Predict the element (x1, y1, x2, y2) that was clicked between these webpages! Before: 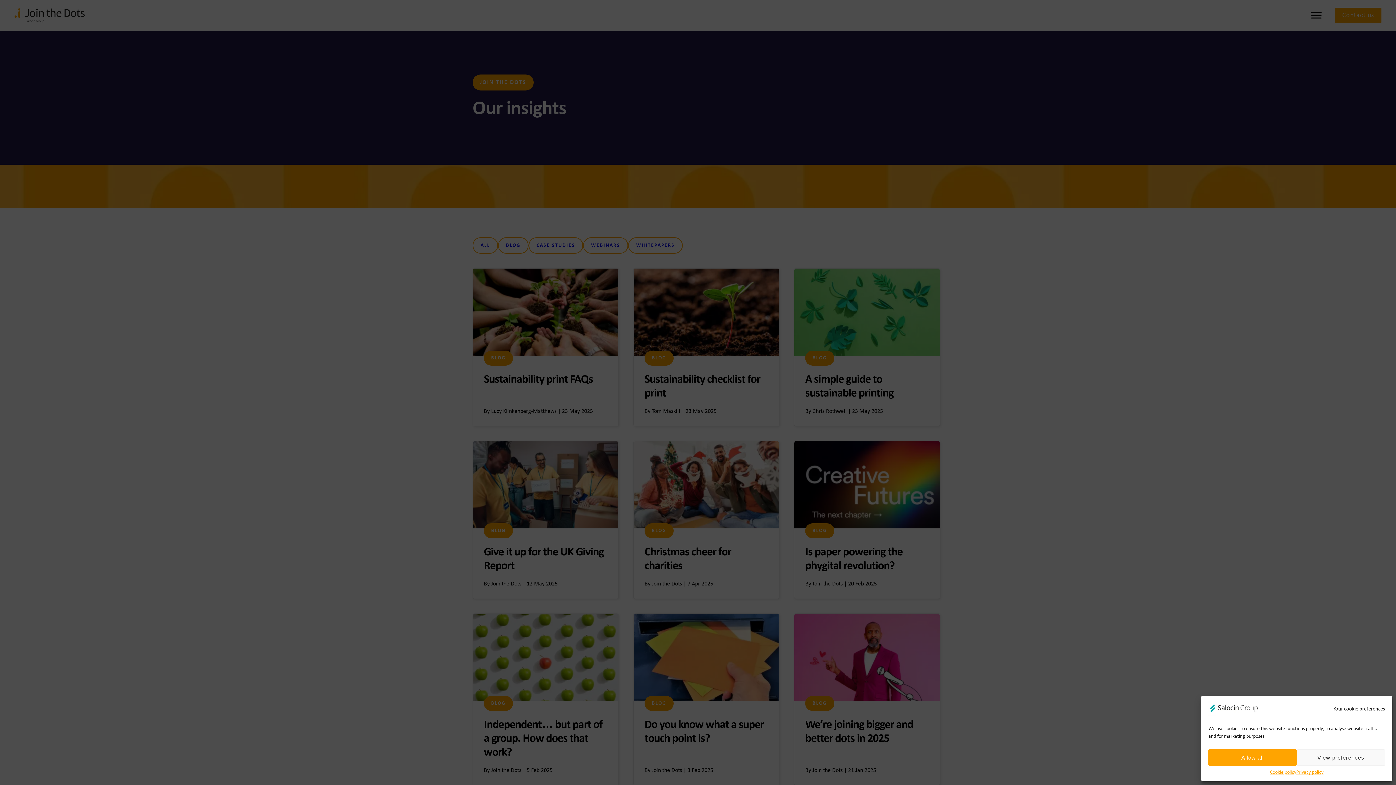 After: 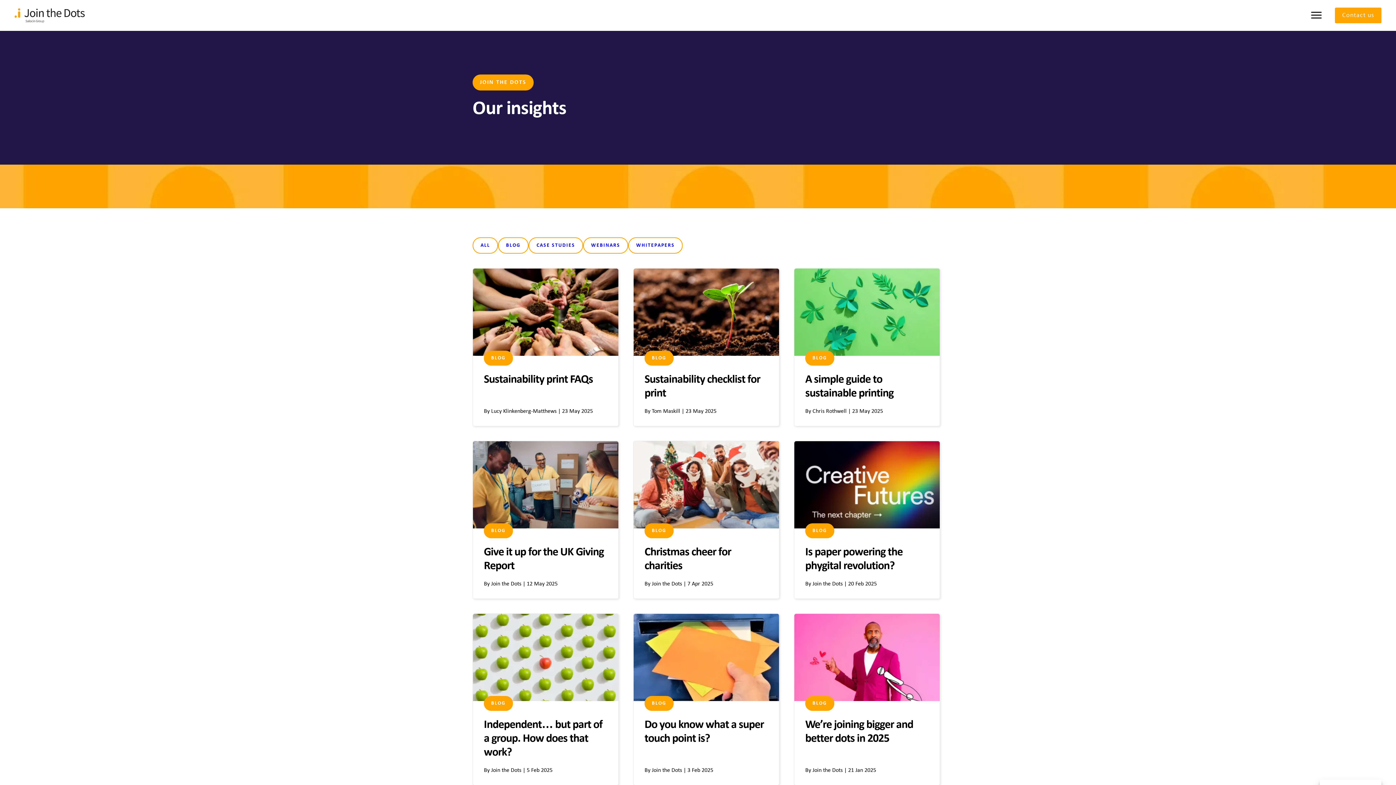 Action: bbox: (1208, 749, 1297, 766) label: Allow all